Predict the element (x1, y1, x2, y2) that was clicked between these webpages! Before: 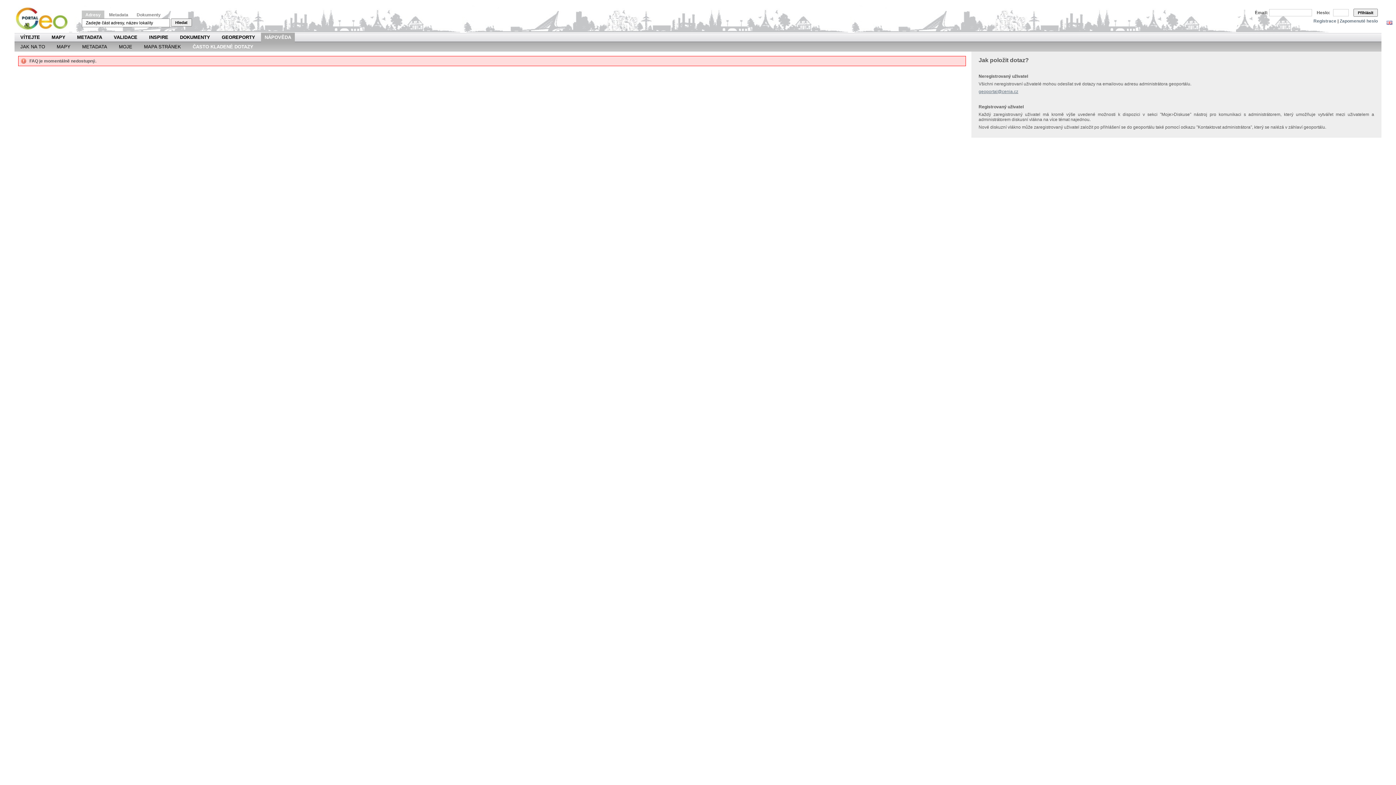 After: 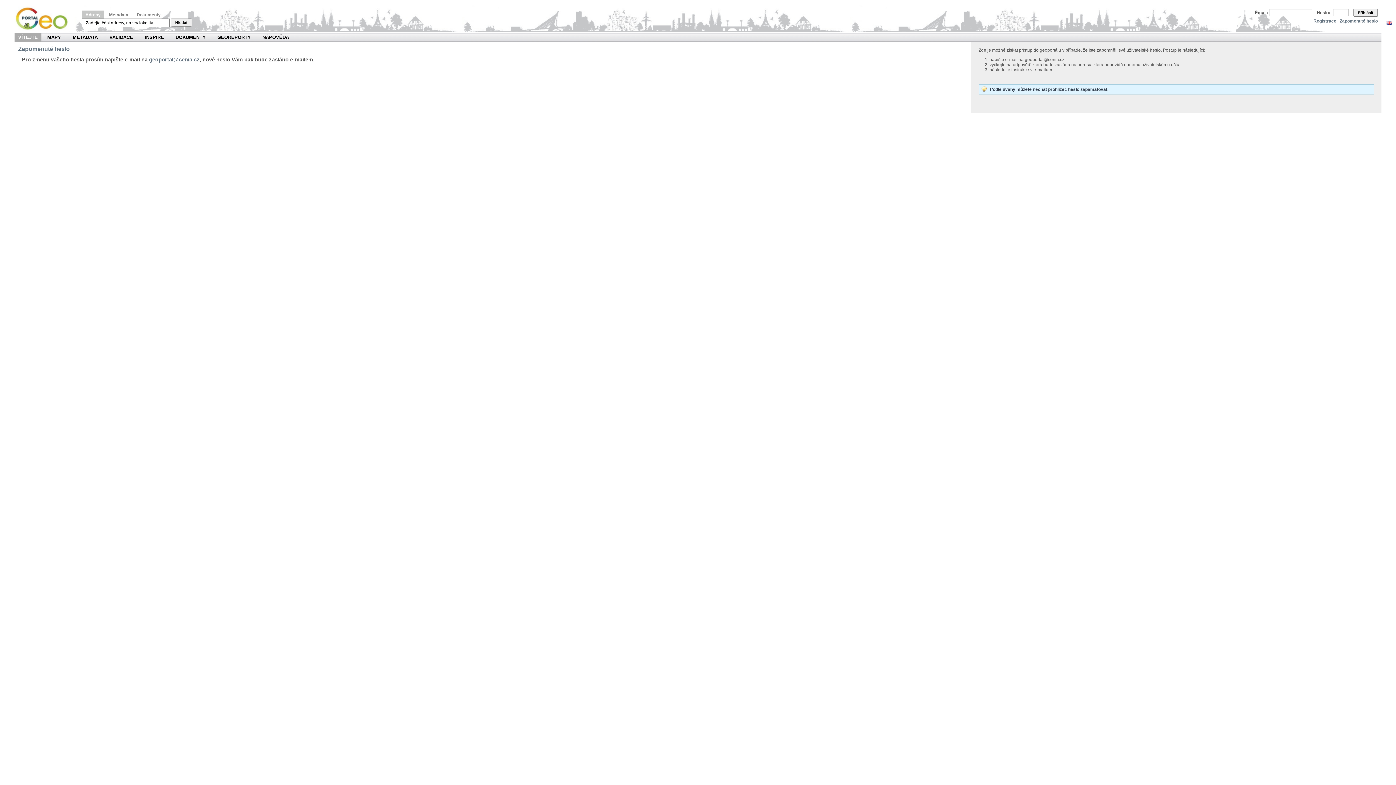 Action: label: Zapomenuté heslo bbox: (1340, 18, 1378, 23)